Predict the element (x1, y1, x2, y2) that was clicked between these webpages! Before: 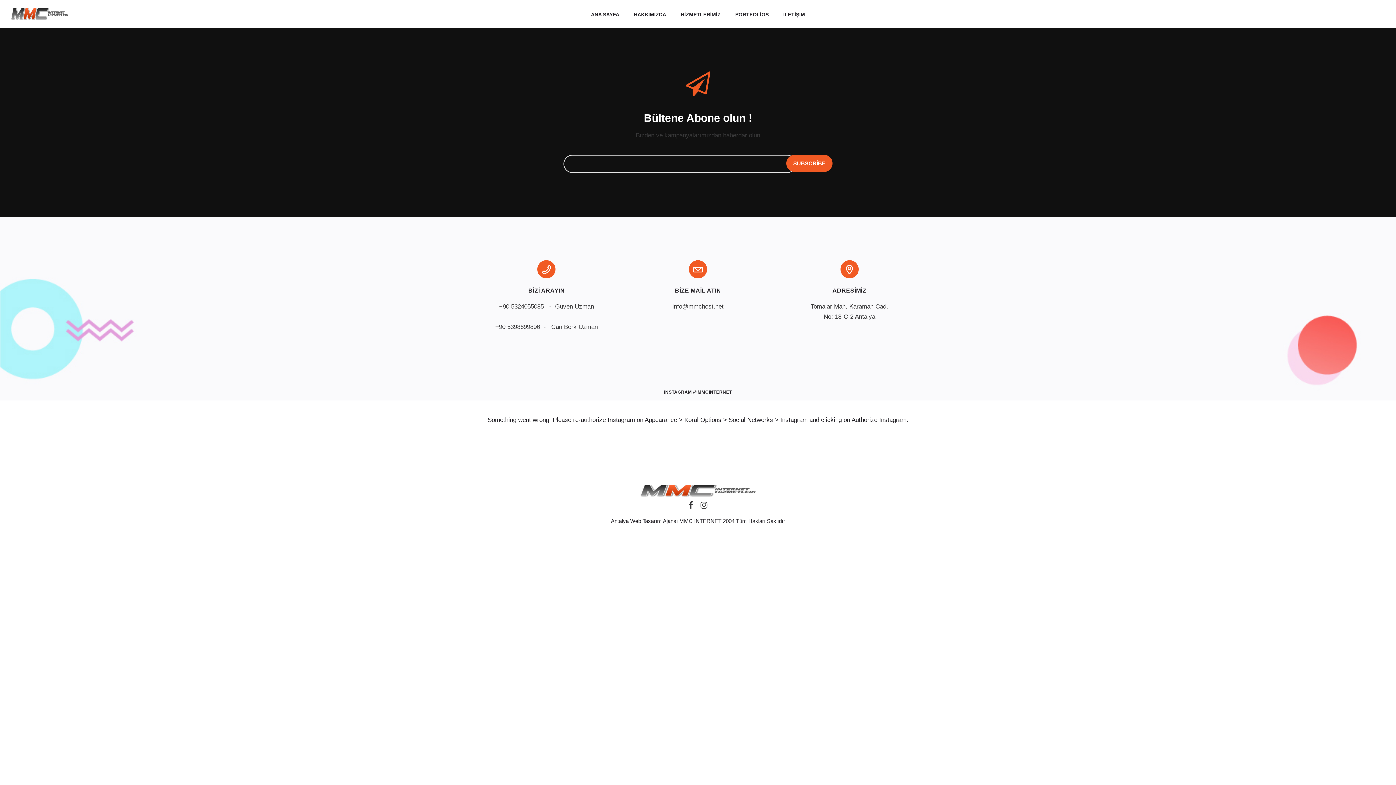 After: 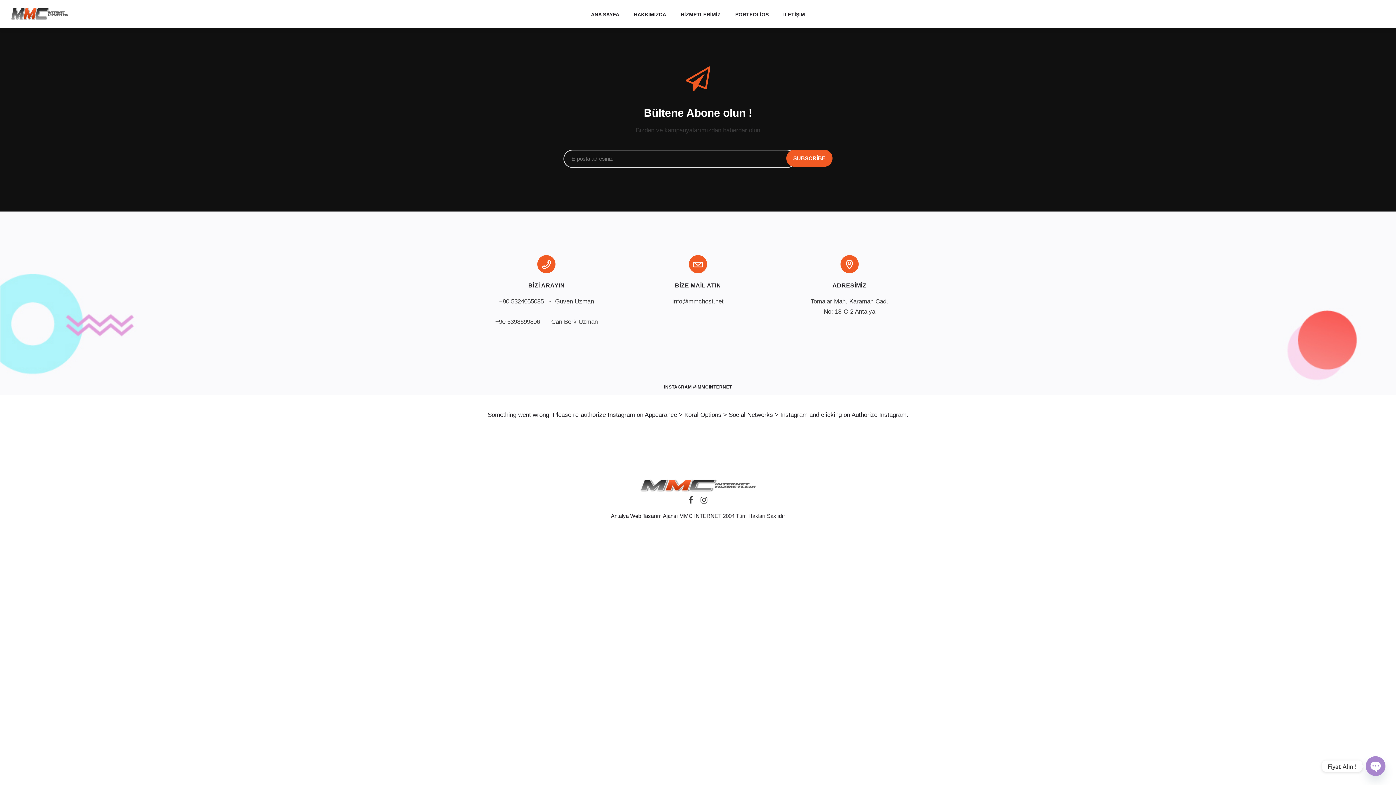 Action: bbox: (499, 303, 594, 310) label: +90 5324055085   -  Güven Uzman
